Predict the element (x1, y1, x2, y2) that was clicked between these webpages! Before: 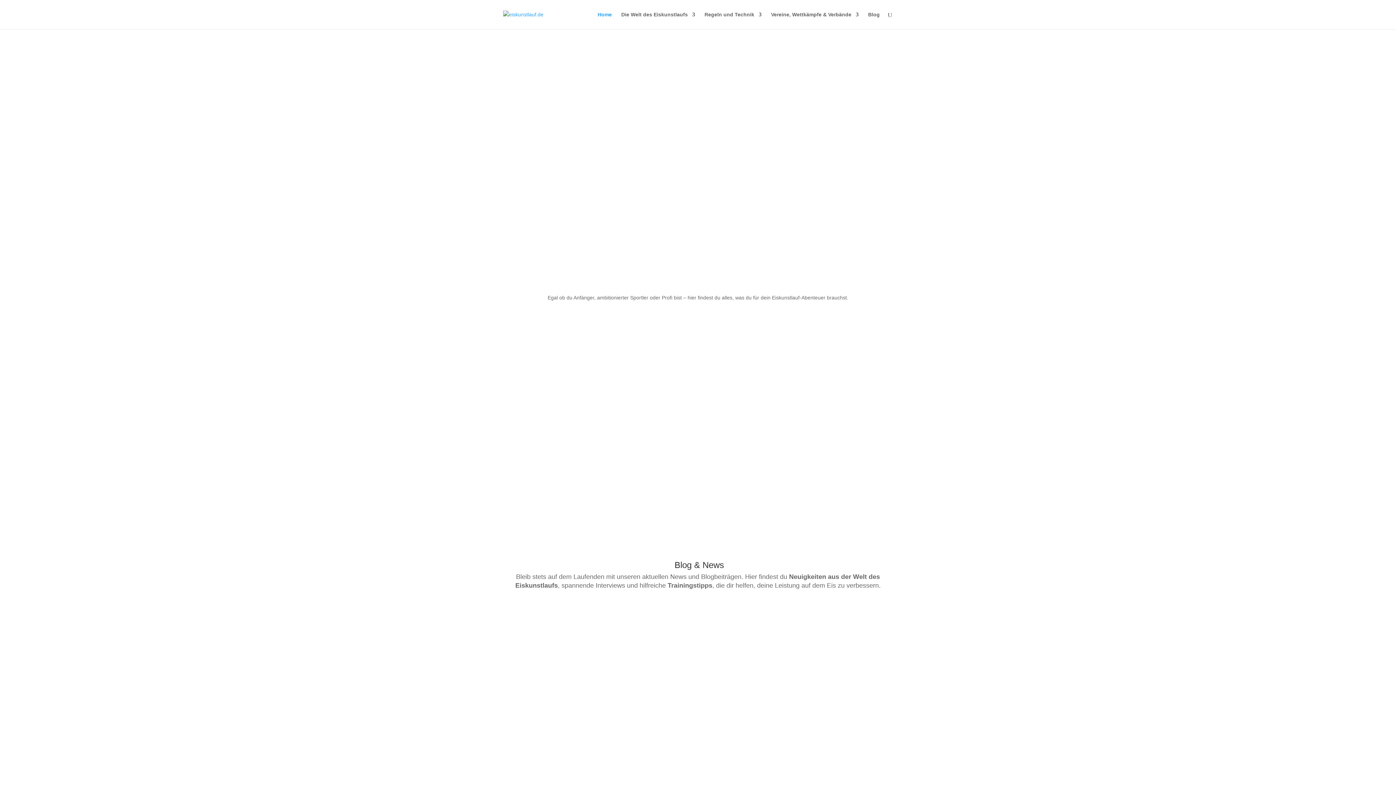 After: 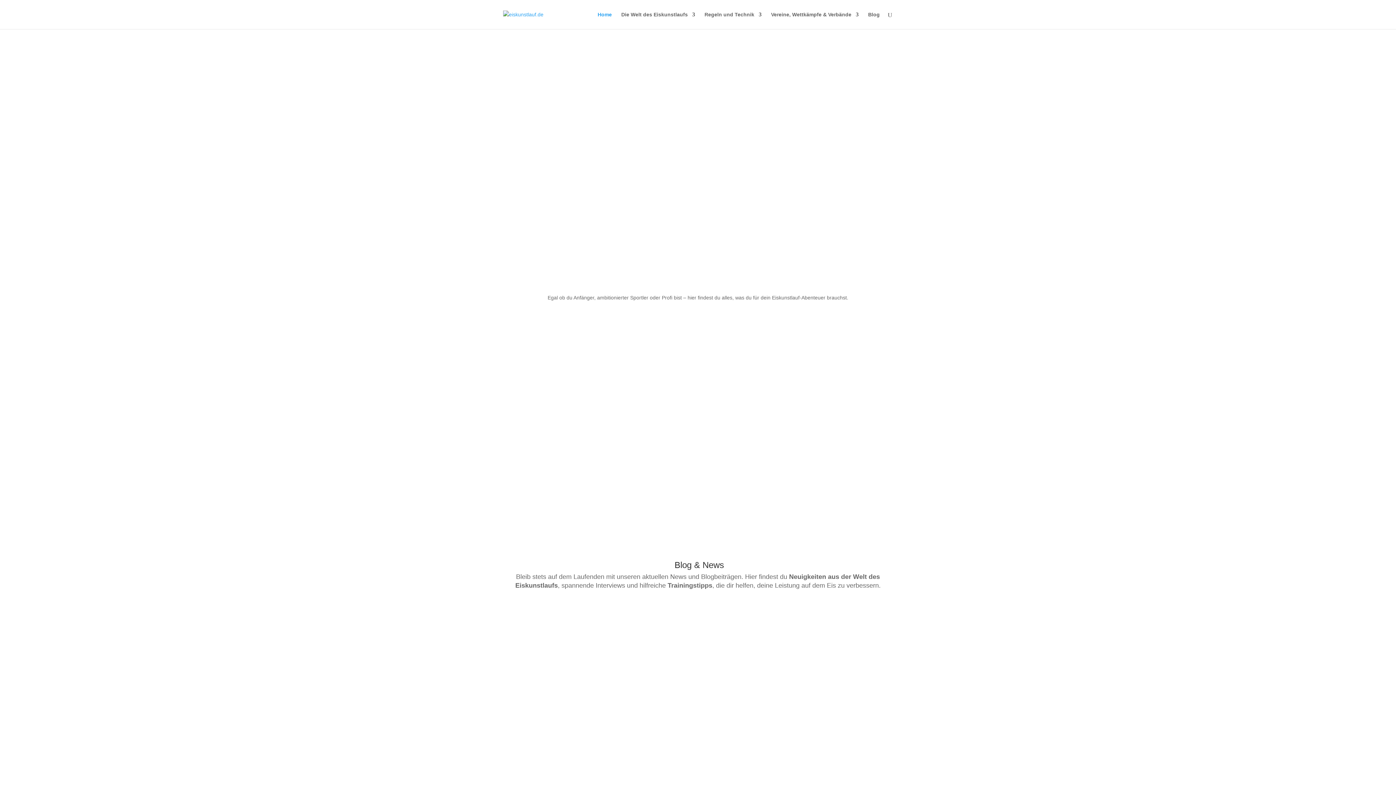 Action: label: Home bbox: (597, 12, 612, 29)